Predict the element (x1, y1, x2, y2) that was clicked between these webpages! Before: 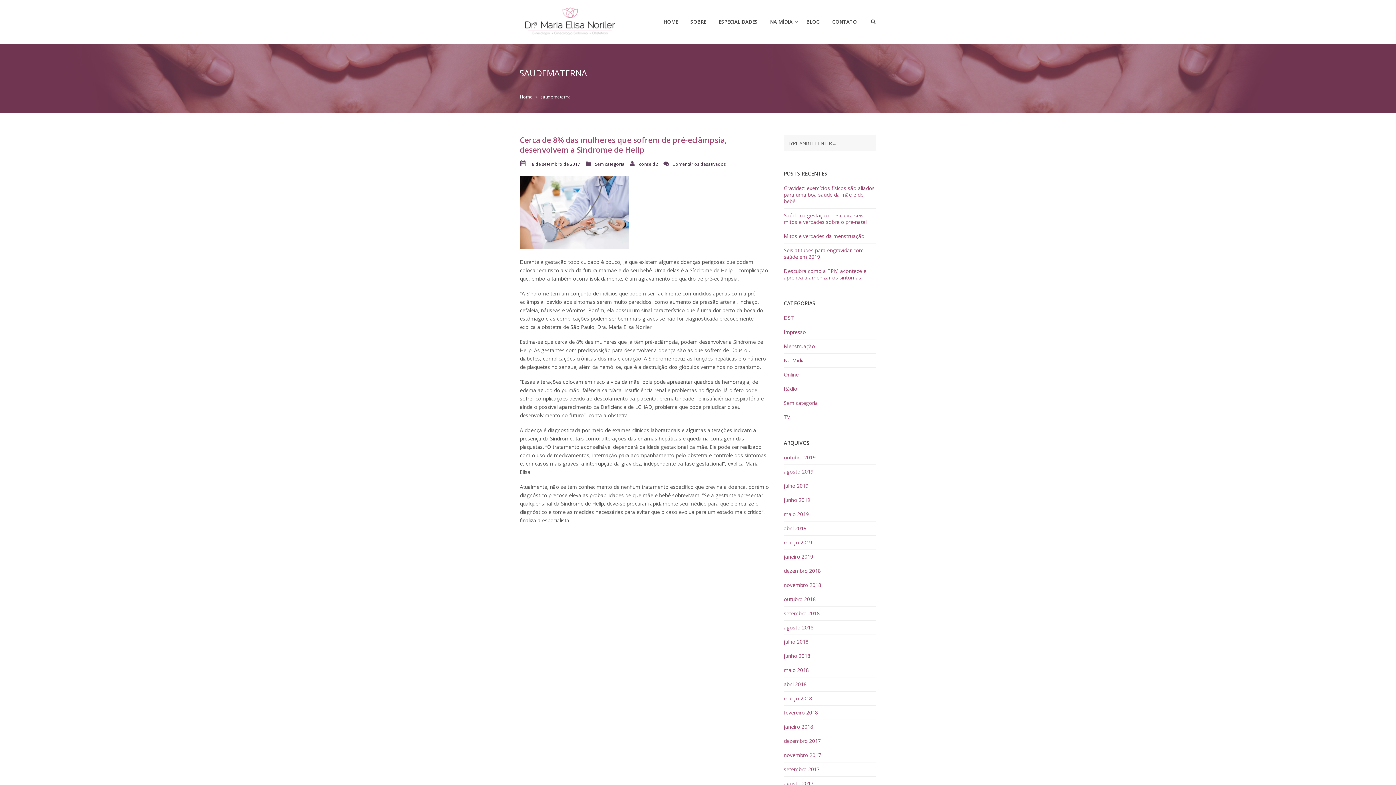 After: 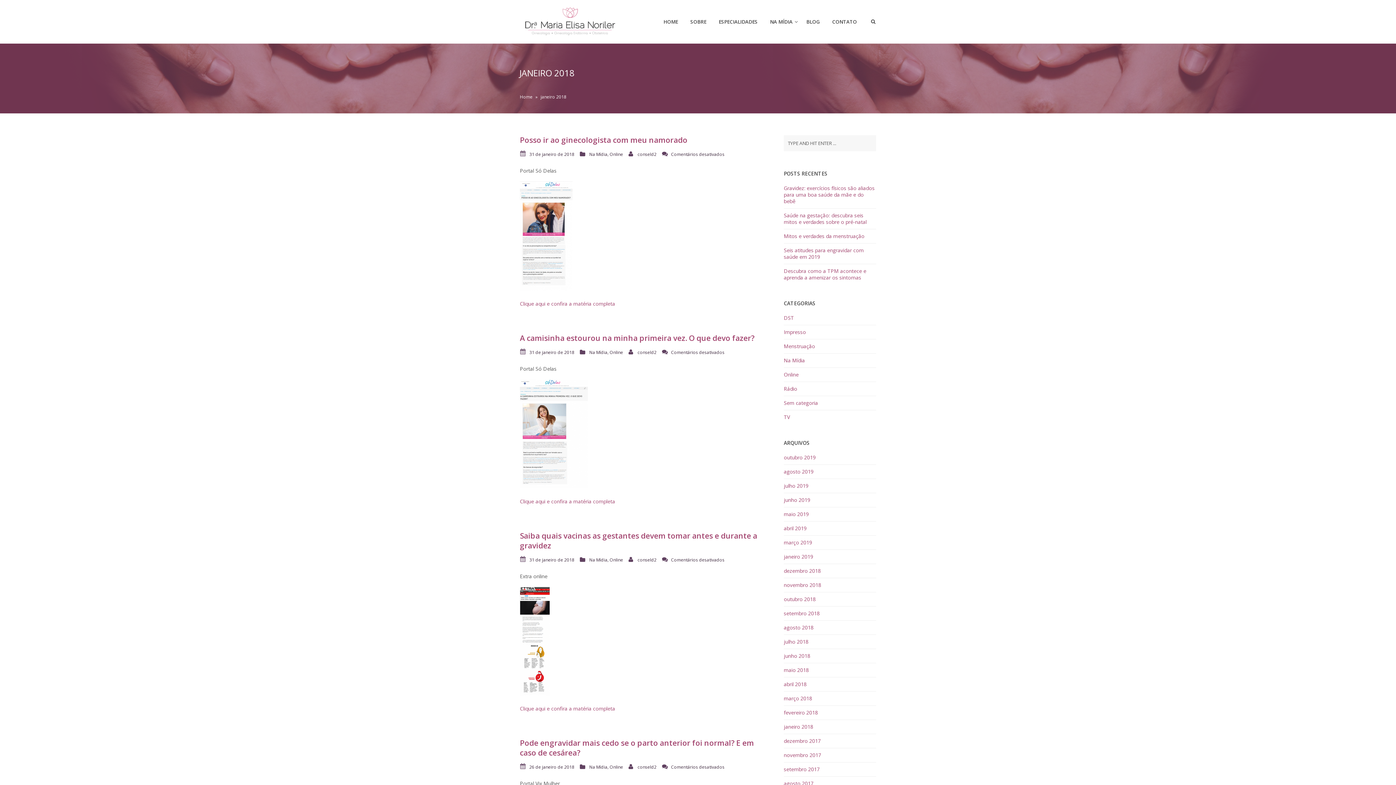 Action: label: janeiro 2018 bbox: (784, 723, 813, 730)